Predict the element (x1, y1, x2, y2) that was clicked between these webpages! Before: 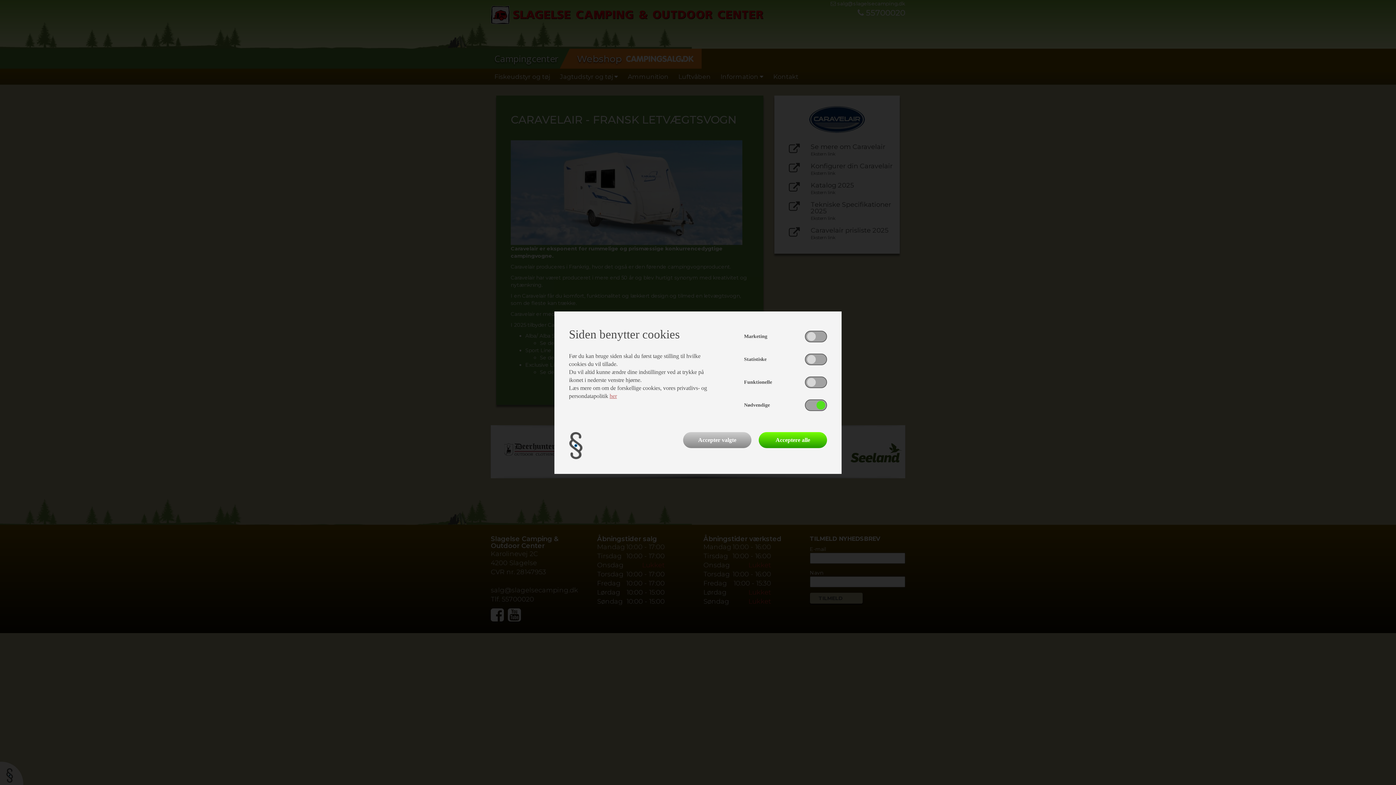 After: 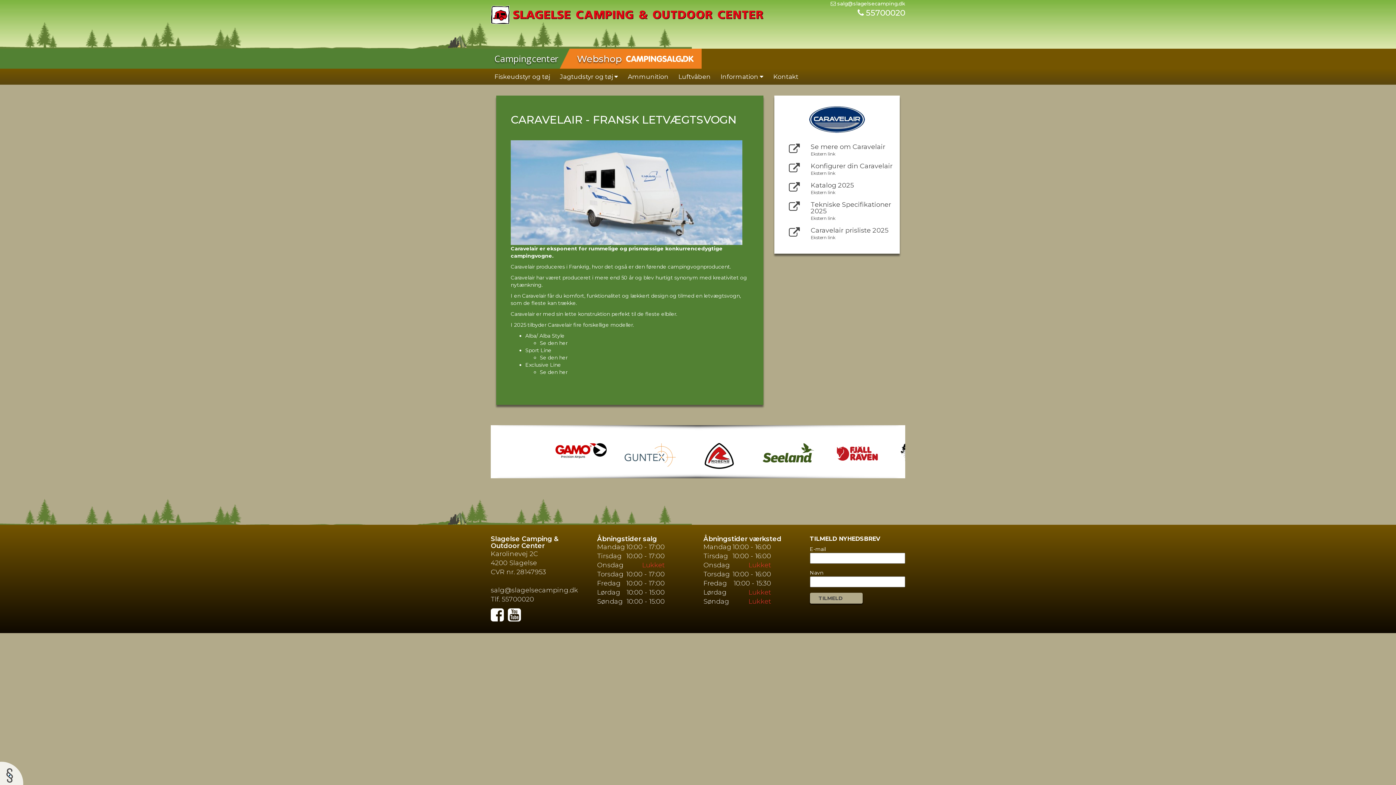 Action: bbox: (758, 432, 827, 448) label: Acceptere alle